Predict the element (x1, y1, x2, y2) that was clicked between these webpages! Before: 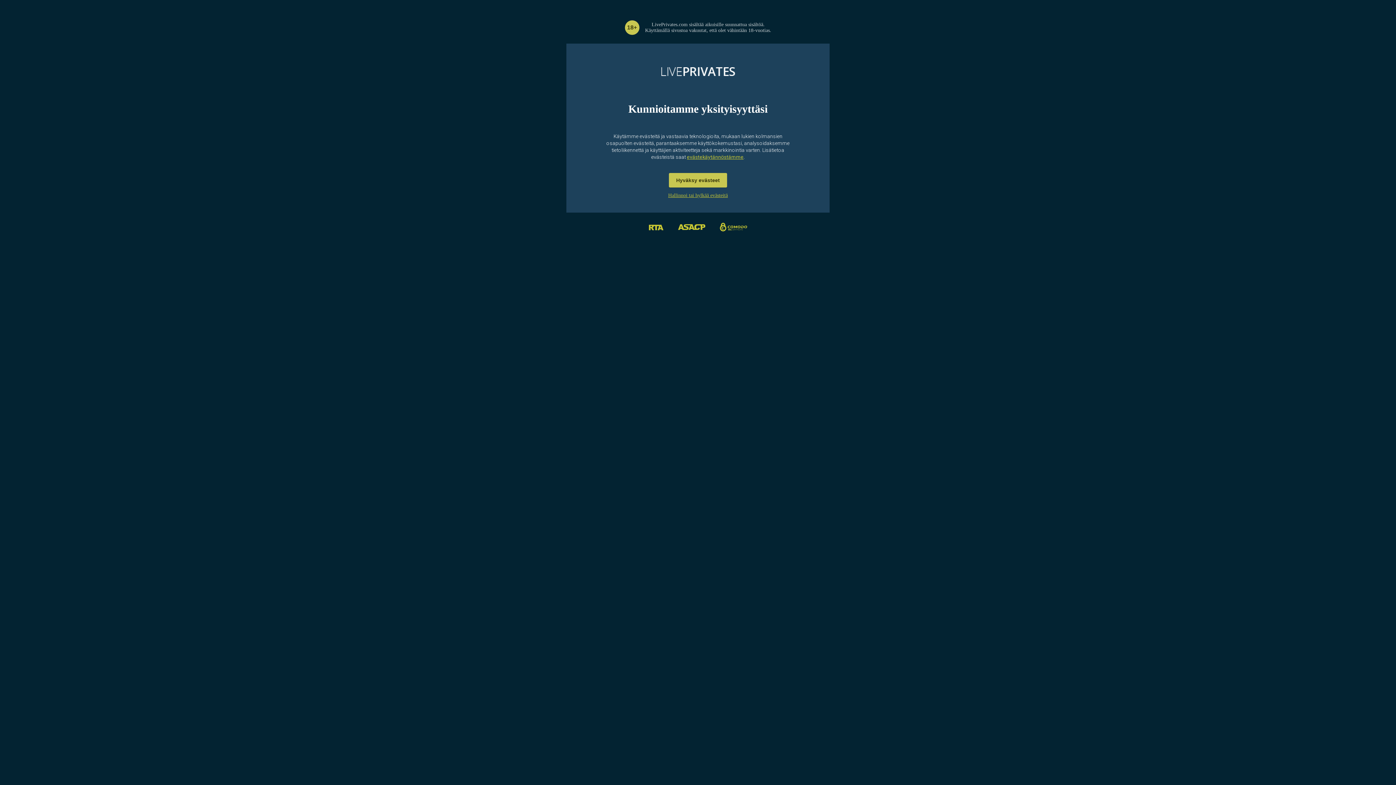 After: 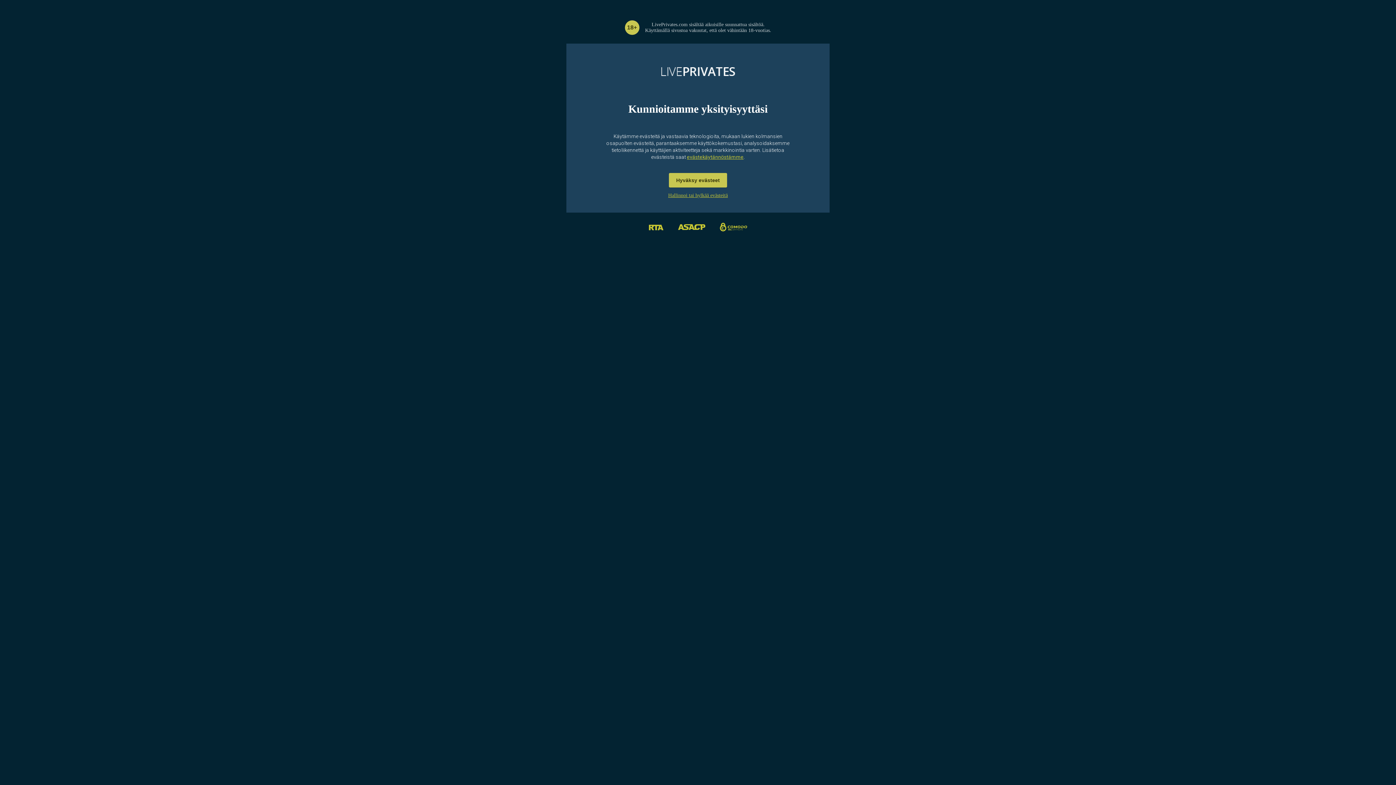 Action: bbox: (670, 212, 712, 243)